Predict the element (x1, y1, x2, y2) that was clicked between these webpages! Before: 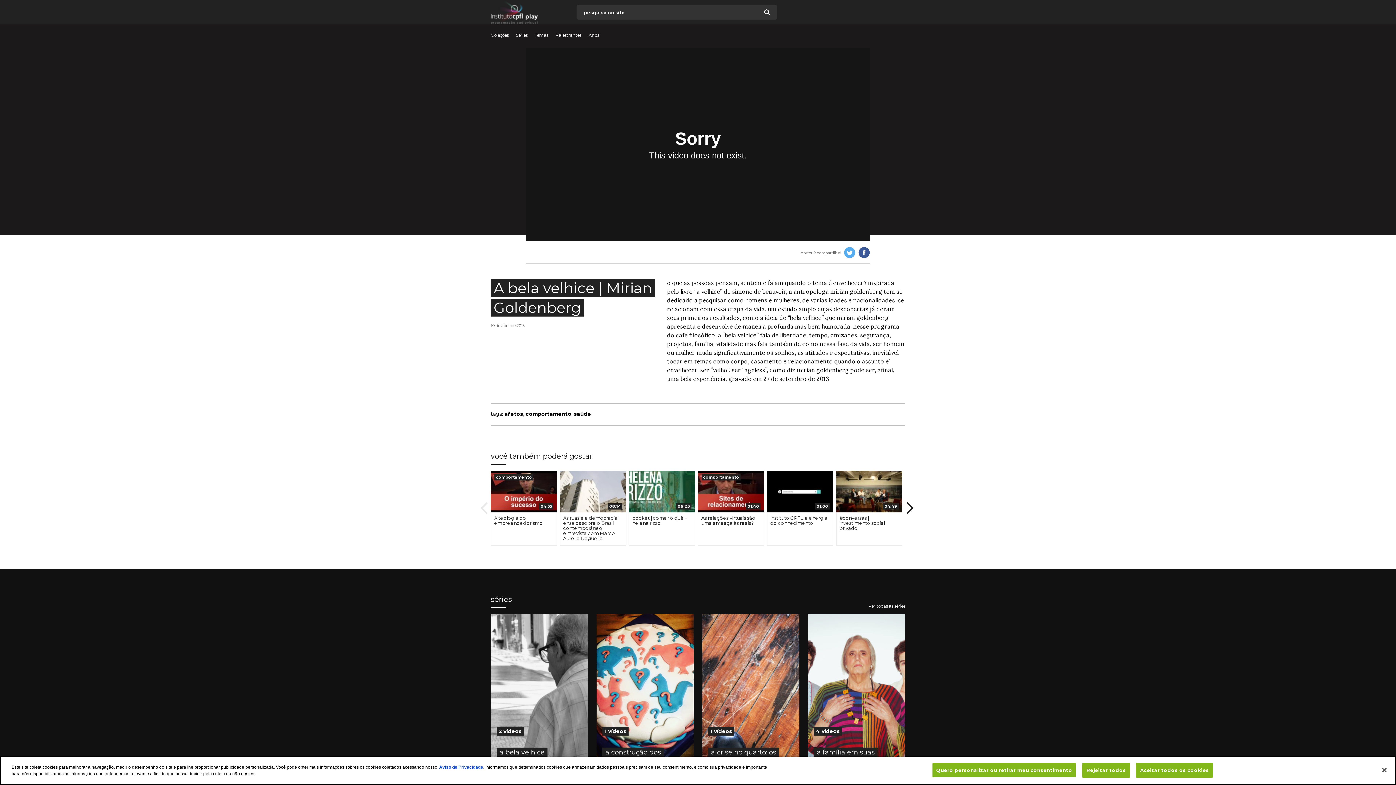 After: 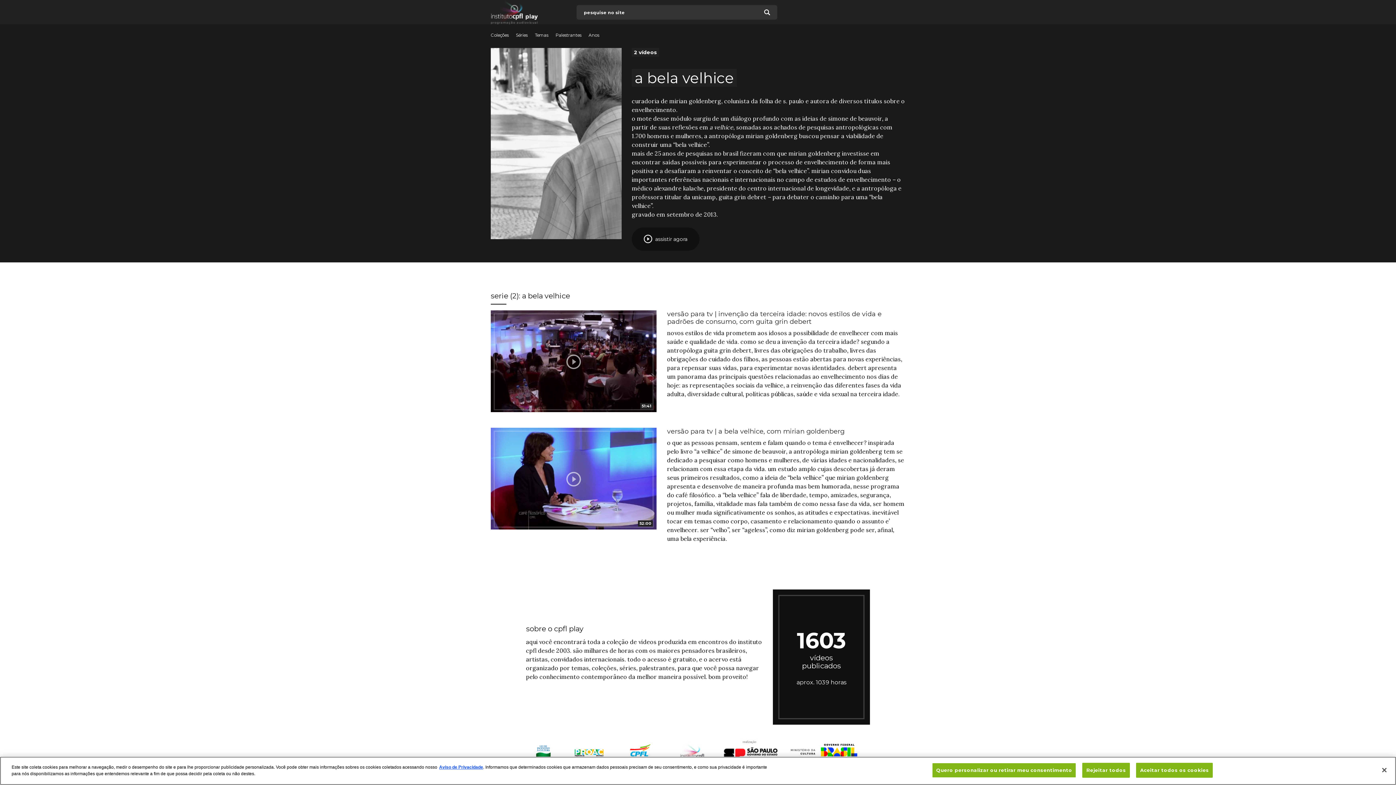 Action: label: 2 vídeos
a bela velhice bbox: (490, 614, 588, 788)